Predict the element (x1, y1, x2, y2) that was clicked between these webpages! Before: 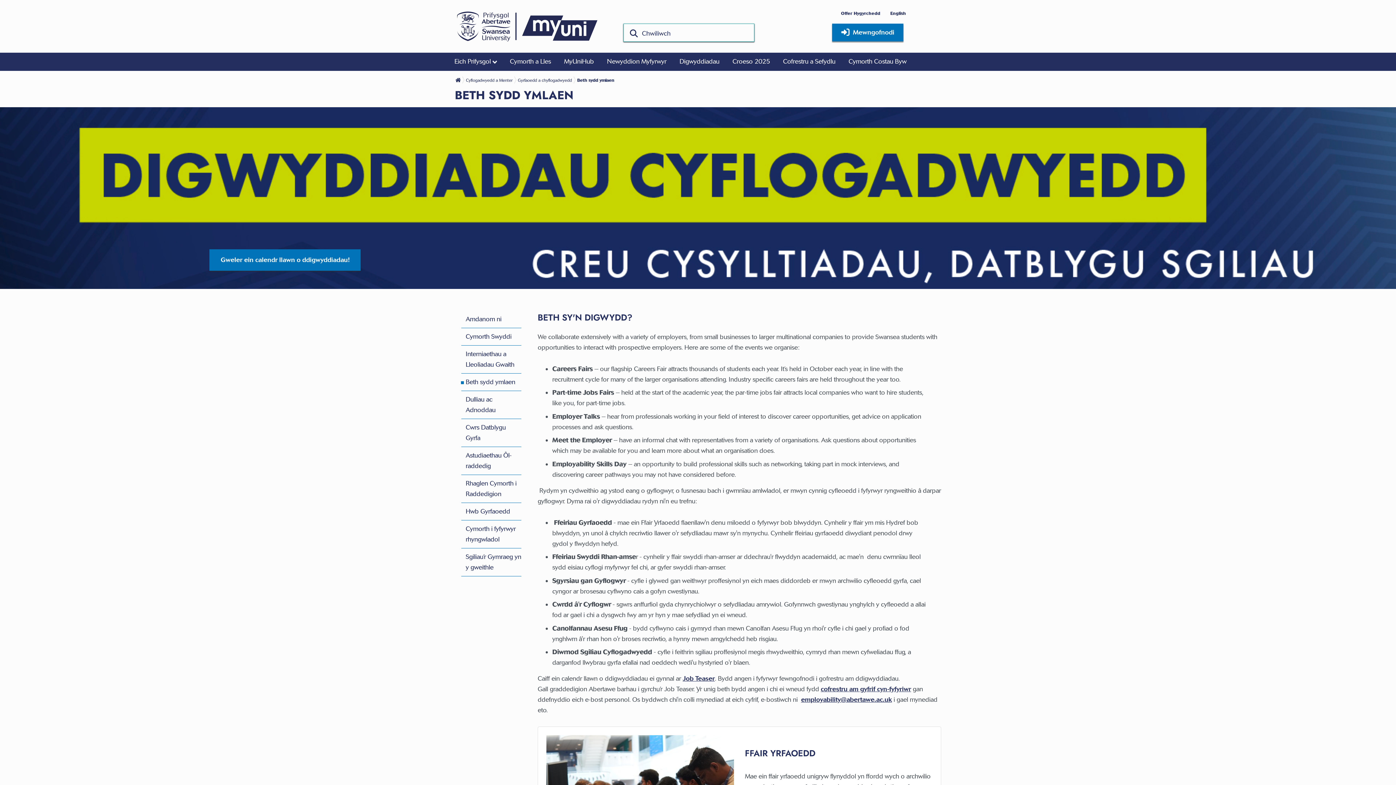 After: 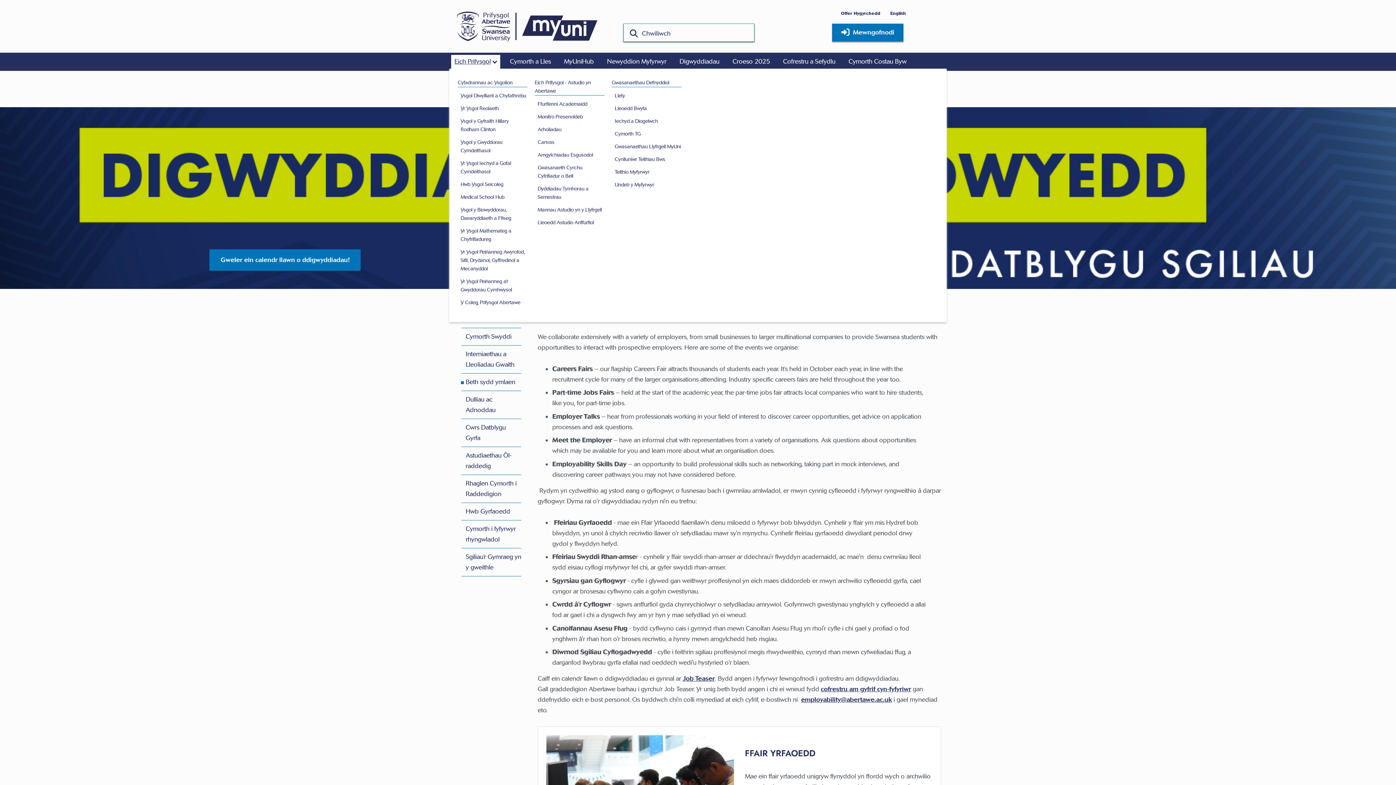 Action: bbox: (451, 54, 500, 68) label: Eich Prifysgol